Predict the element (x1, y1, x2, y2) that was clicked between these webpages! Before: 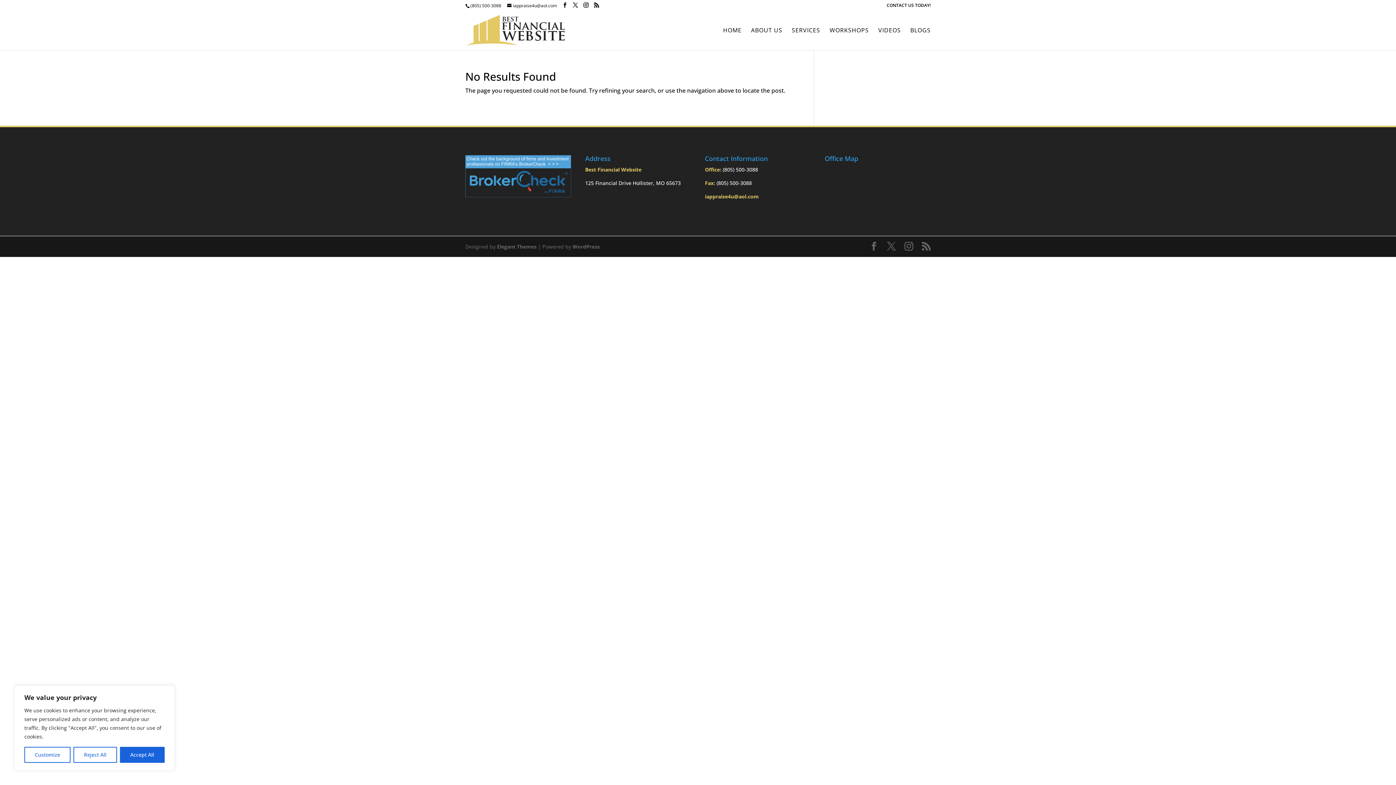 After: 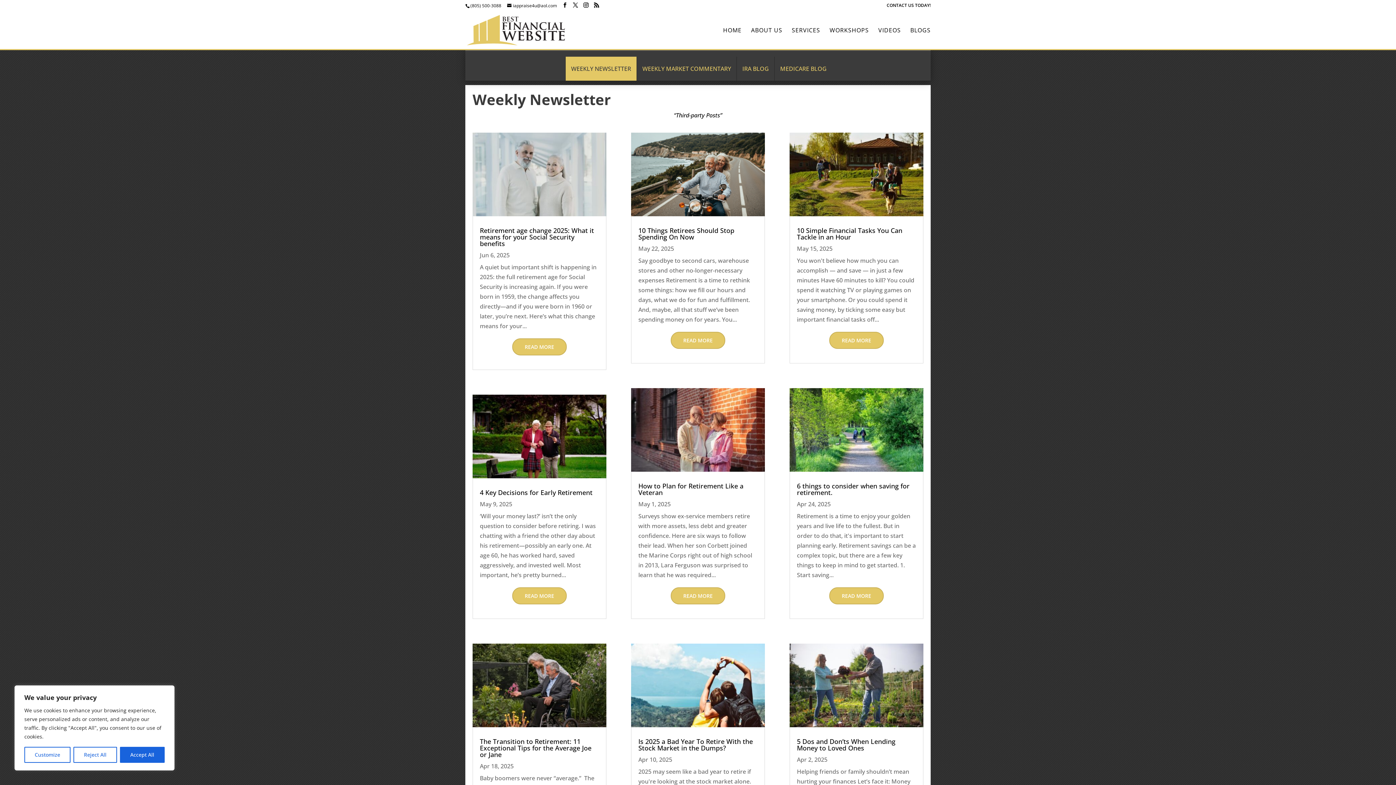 Action: bbox: (910, 27, 930, 49) label: BLOGS